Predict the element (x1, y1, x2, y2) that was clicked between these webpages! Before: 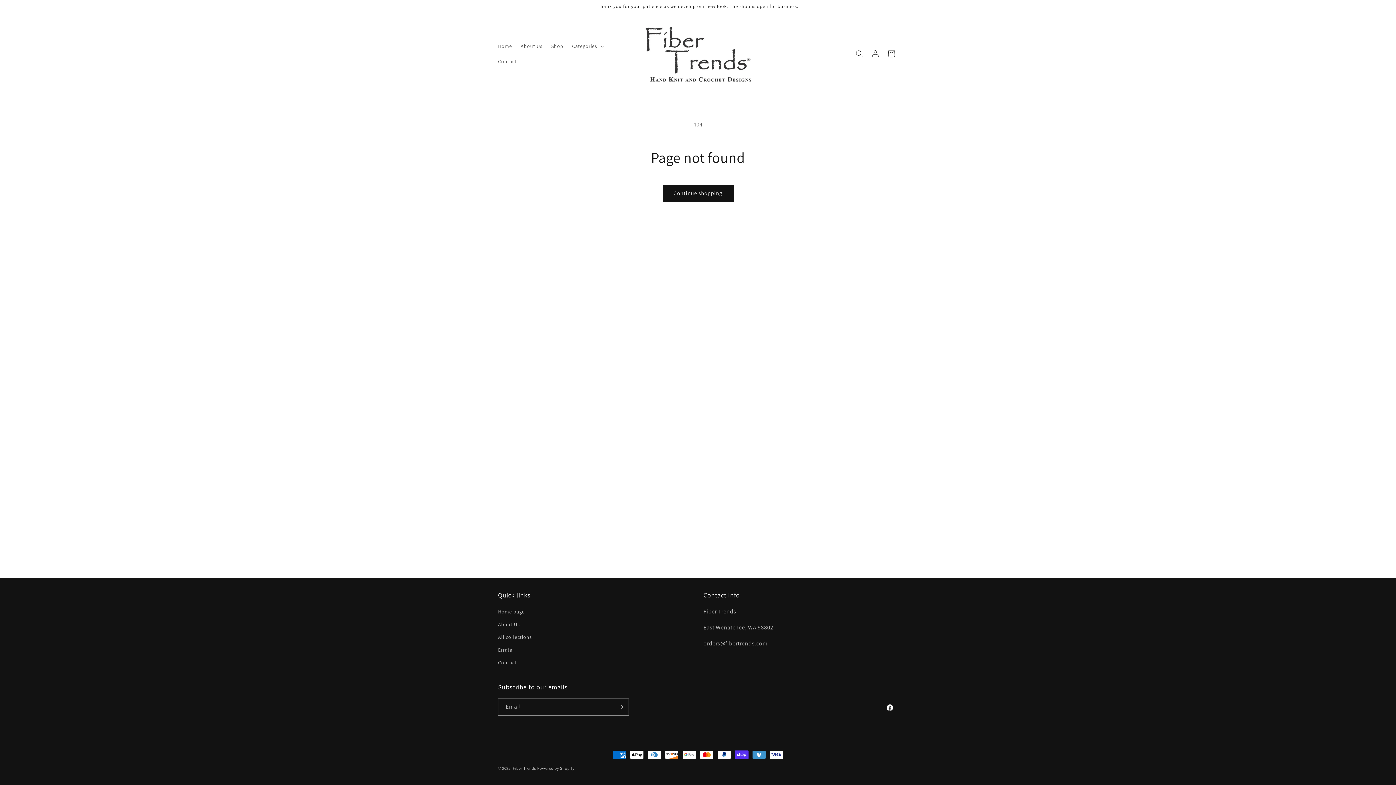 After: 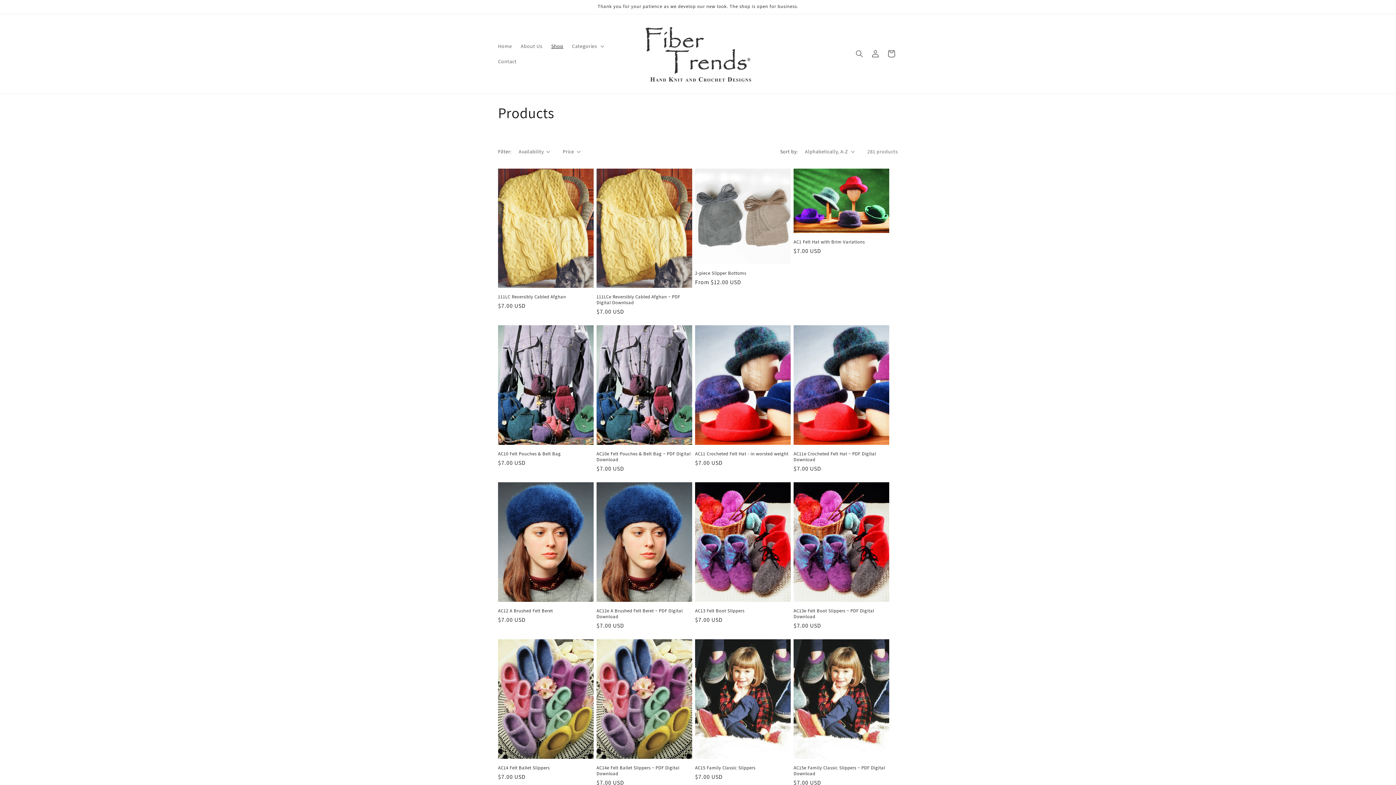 Action: label: Shop bbox: (546, 38, 567, 53)